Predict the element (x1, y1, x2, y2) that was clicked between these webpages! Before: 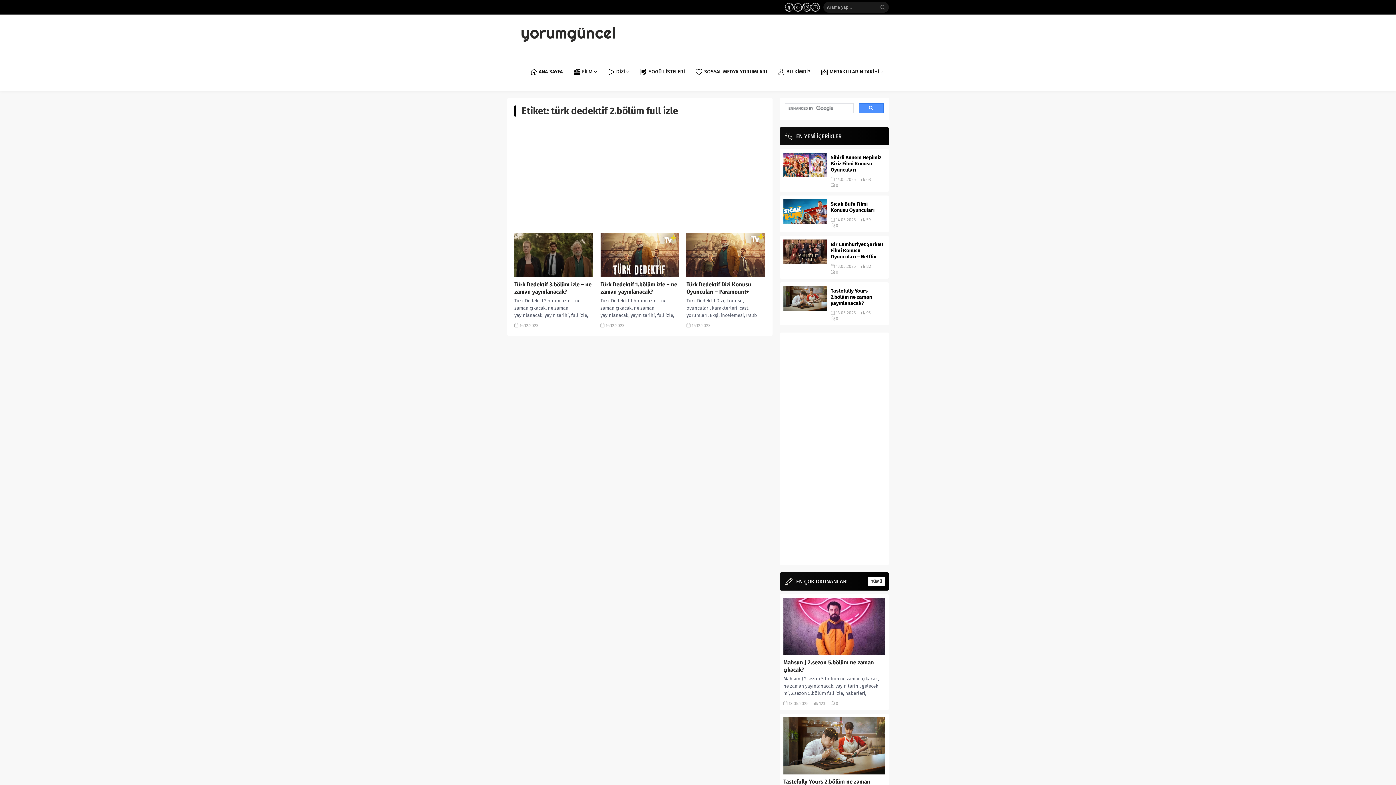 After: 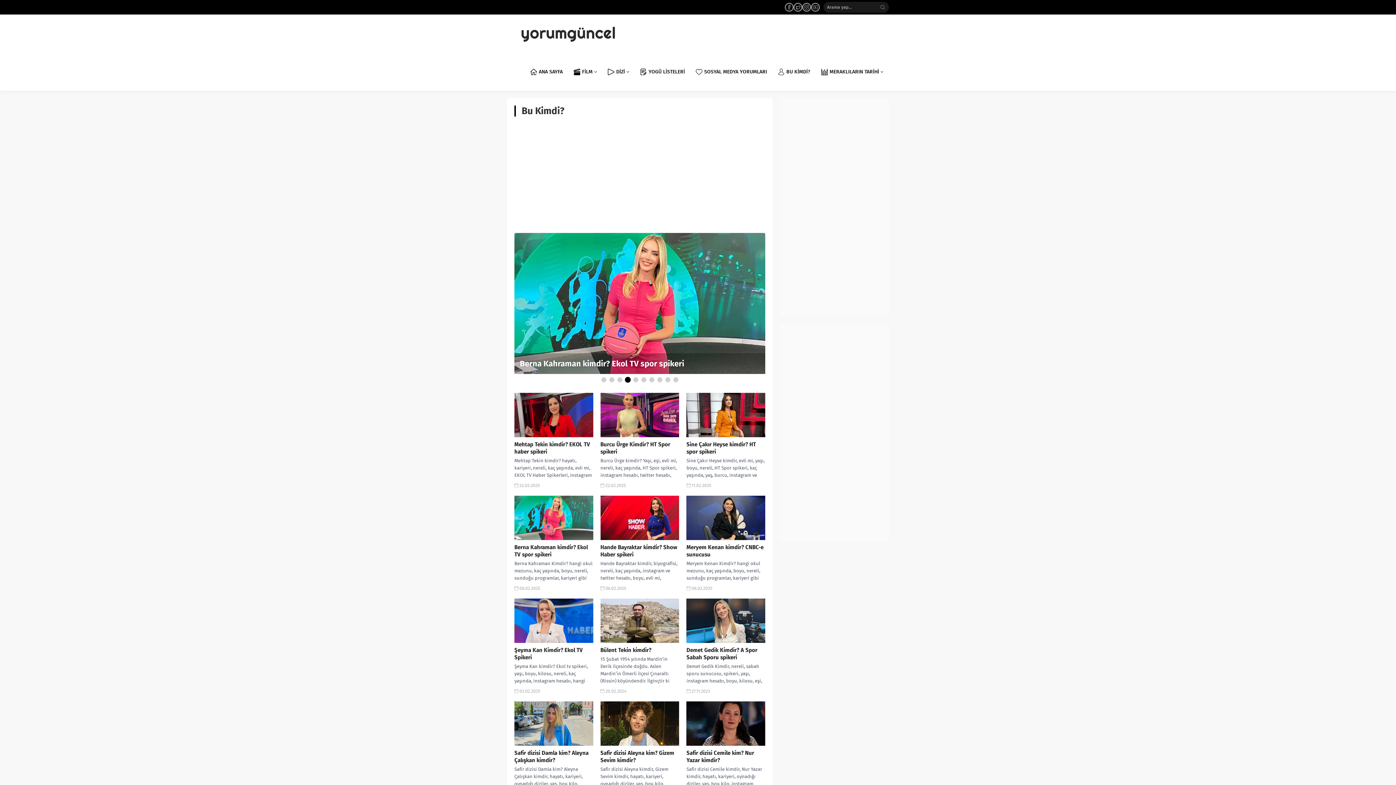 Action: bbox: (772, 52, 816, 90) label: BU KİMDİ?